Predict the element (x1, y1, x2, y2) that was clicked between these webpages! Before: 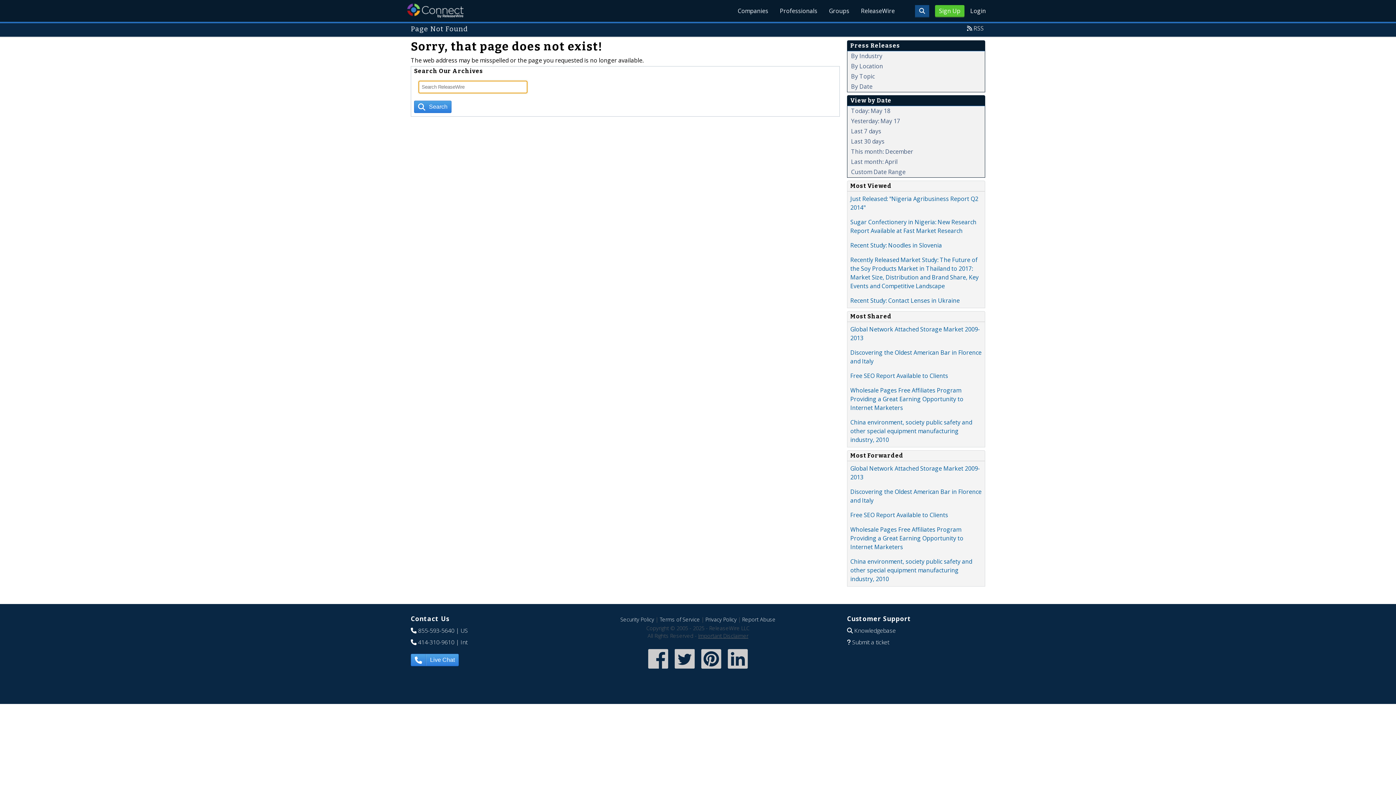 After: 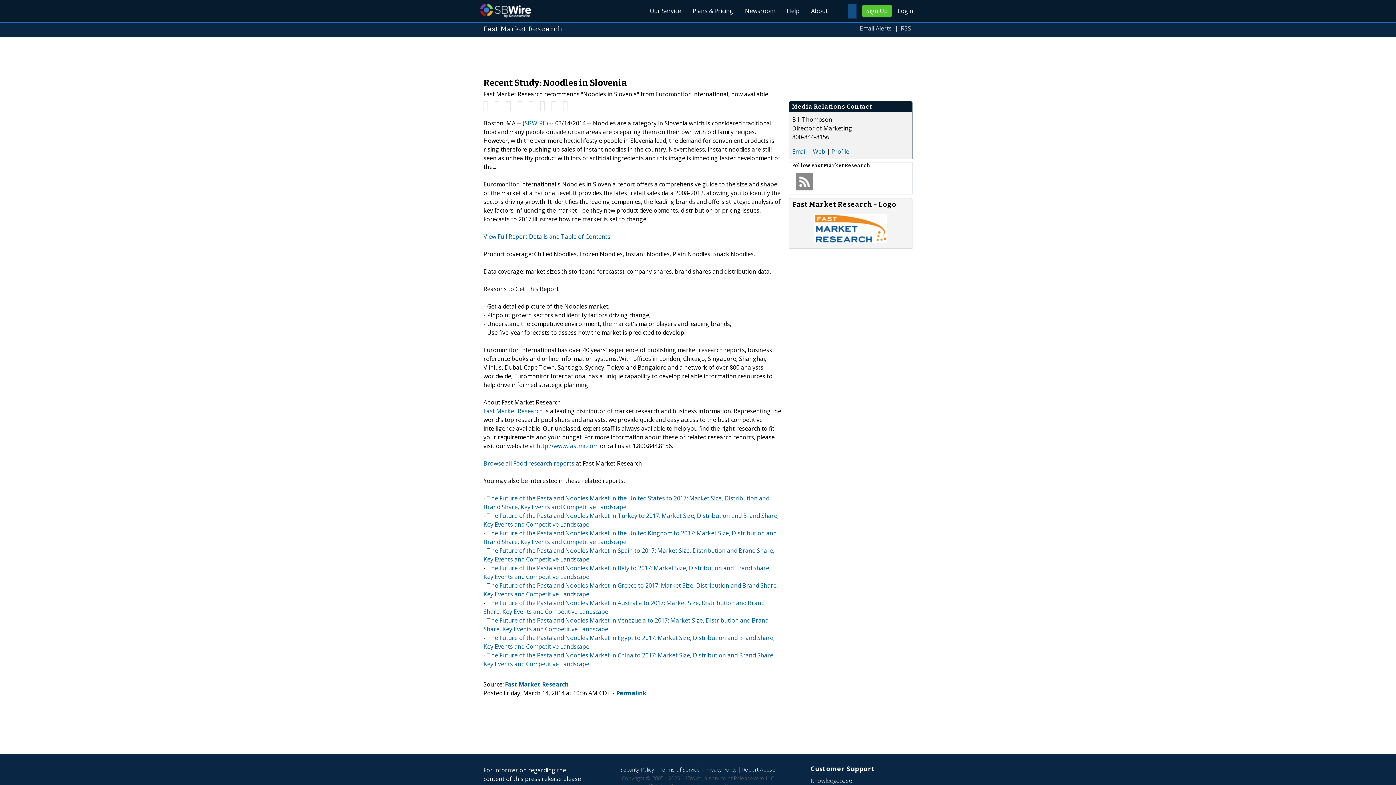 Action: bbox: (850, 241, 942, 249) label: Recent Study: Noodles in Slovenia